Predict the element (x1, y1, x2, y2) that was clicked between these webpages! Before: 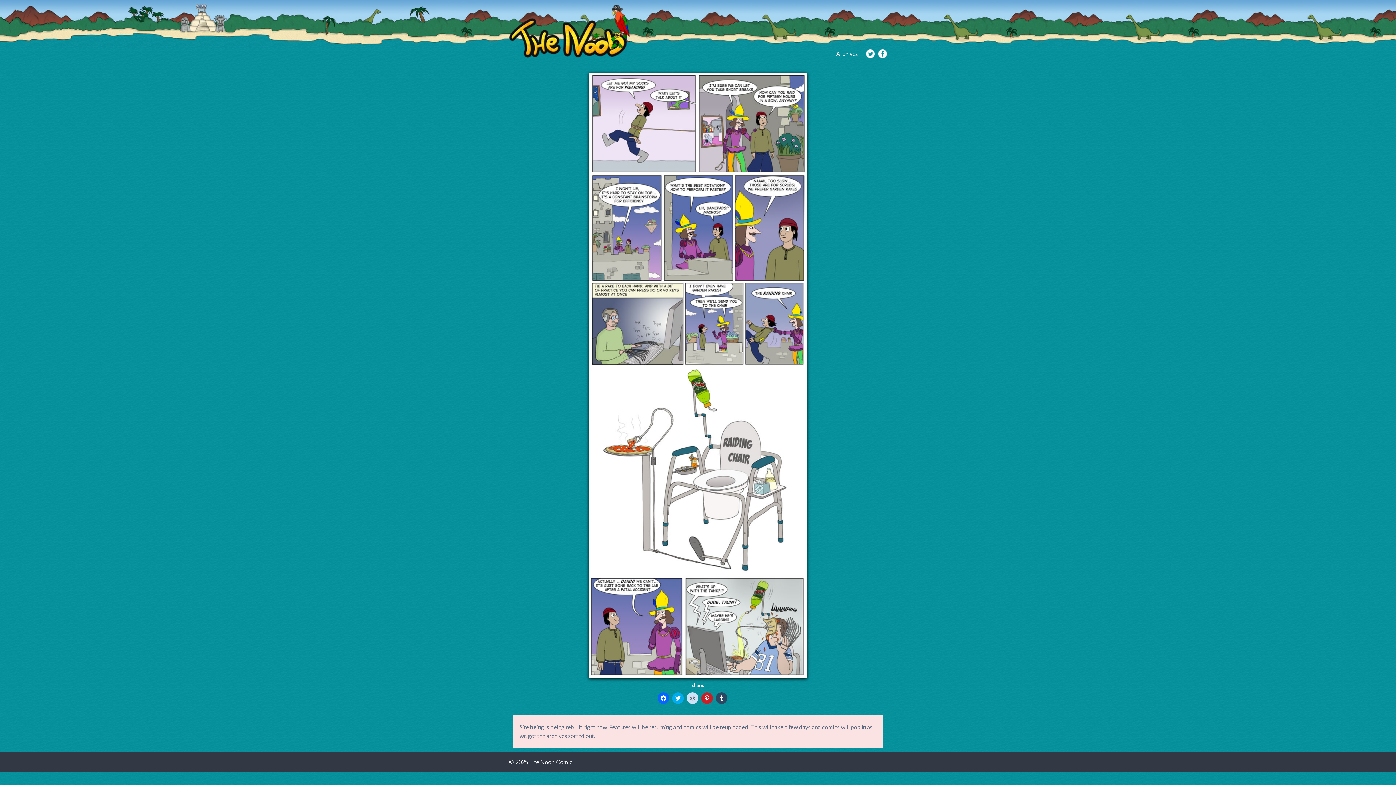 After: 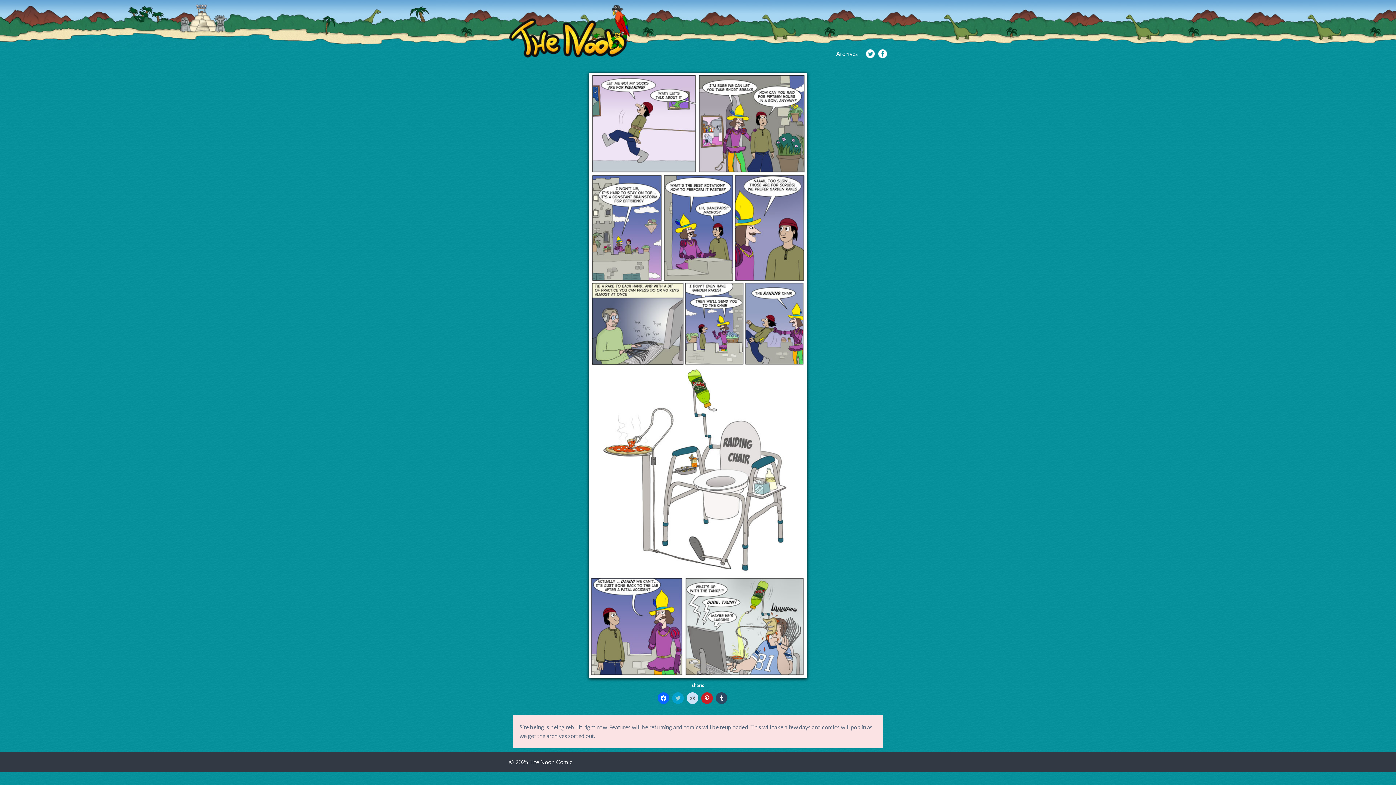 Action: label: Click to share on Twitter (Opens in new window) bbox: (672, 692, 684, 704)